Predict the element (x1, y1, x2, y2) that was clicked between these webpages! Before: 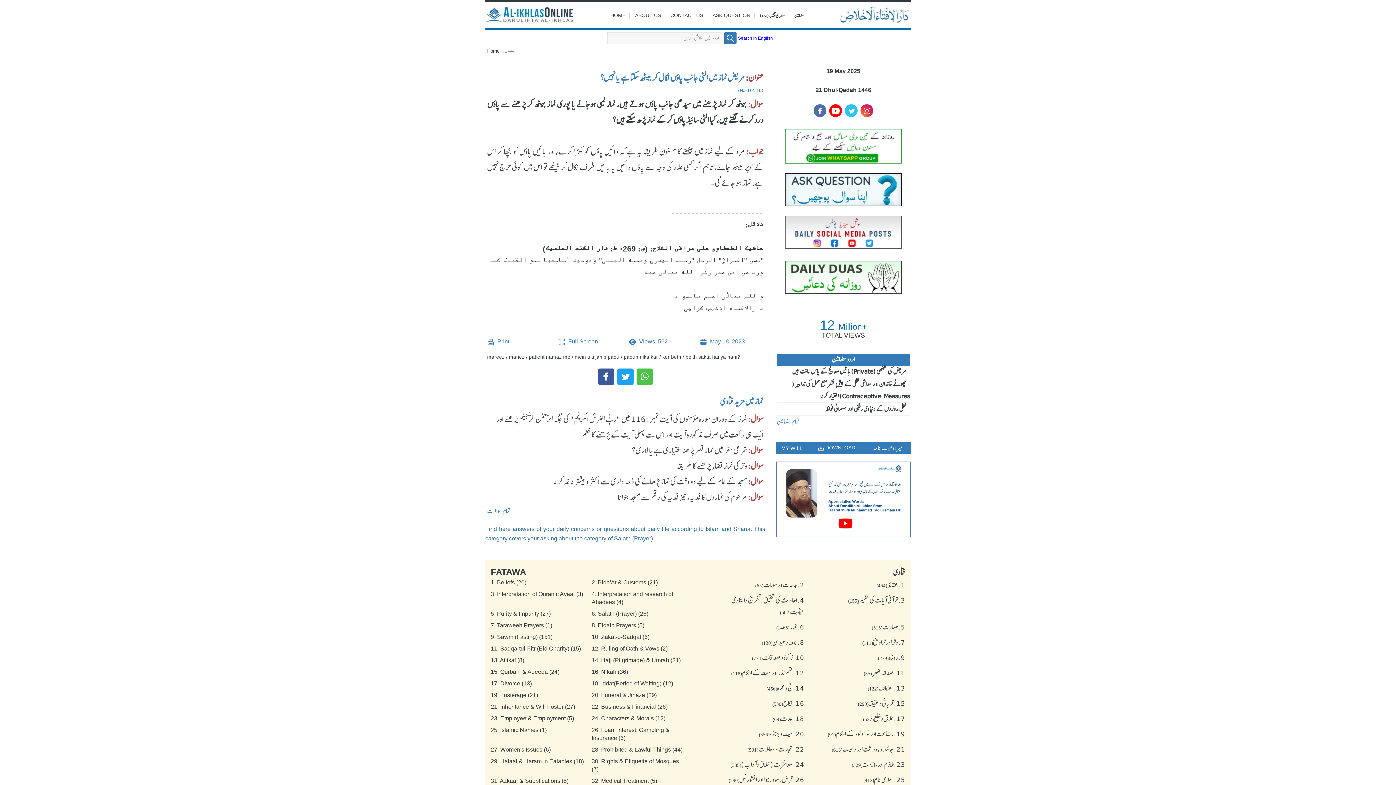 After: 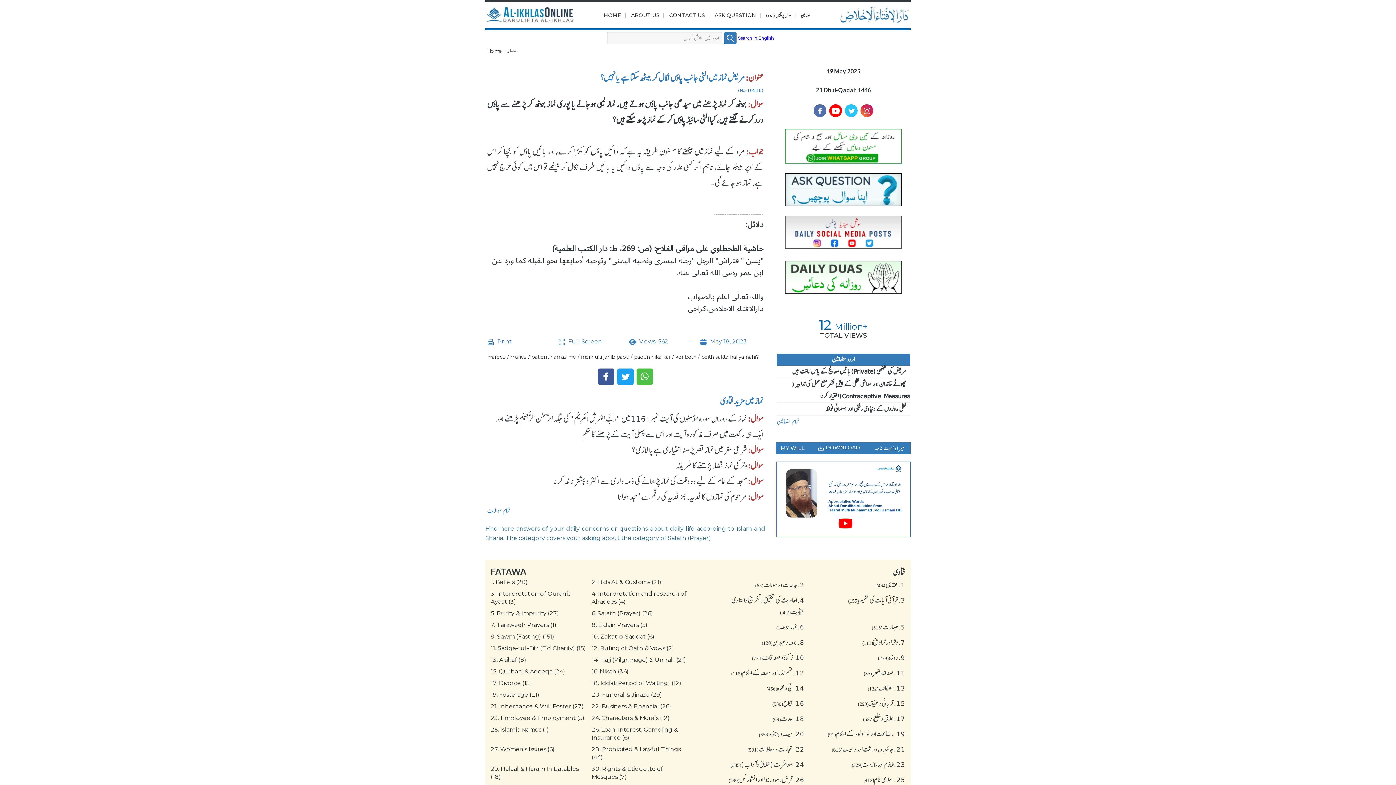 Action: bbox: (598, 368, 614, 385)